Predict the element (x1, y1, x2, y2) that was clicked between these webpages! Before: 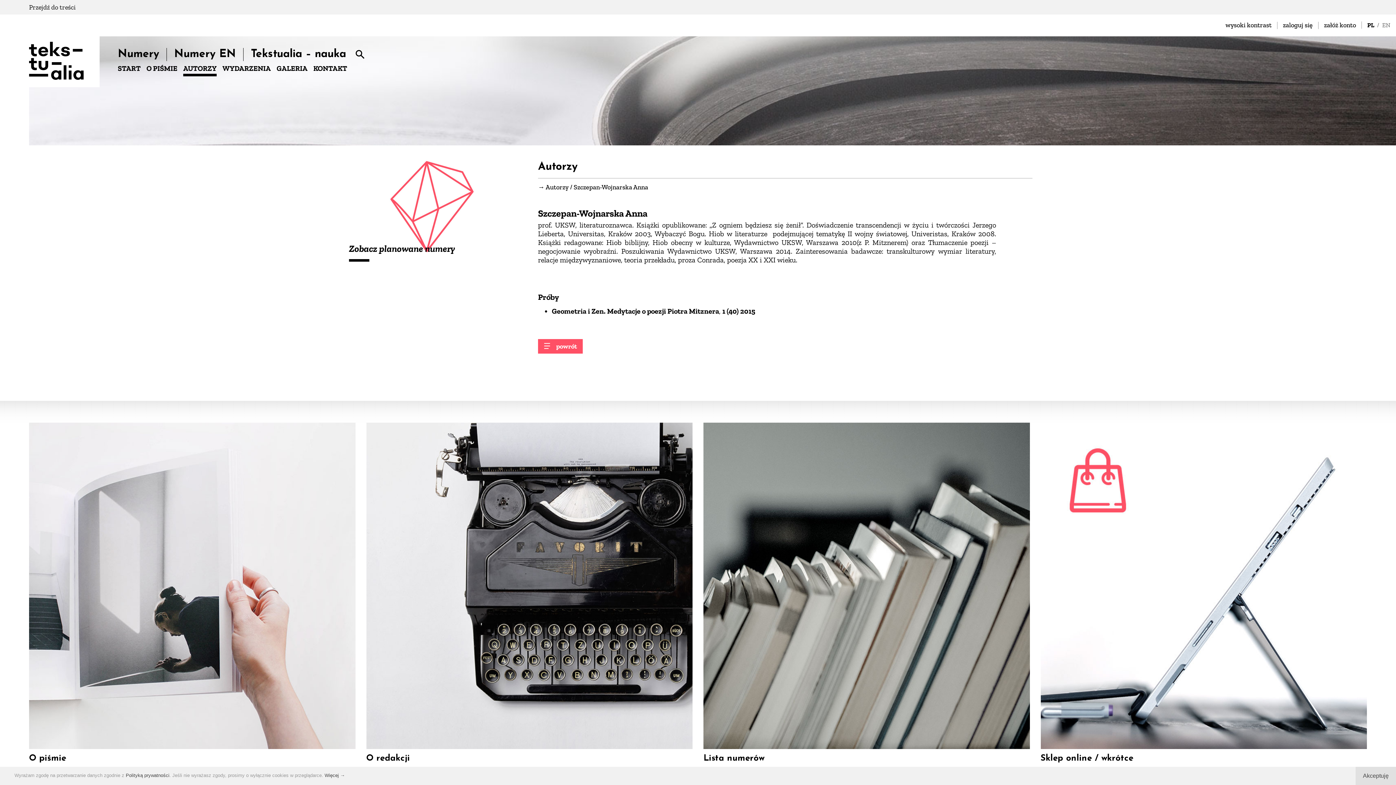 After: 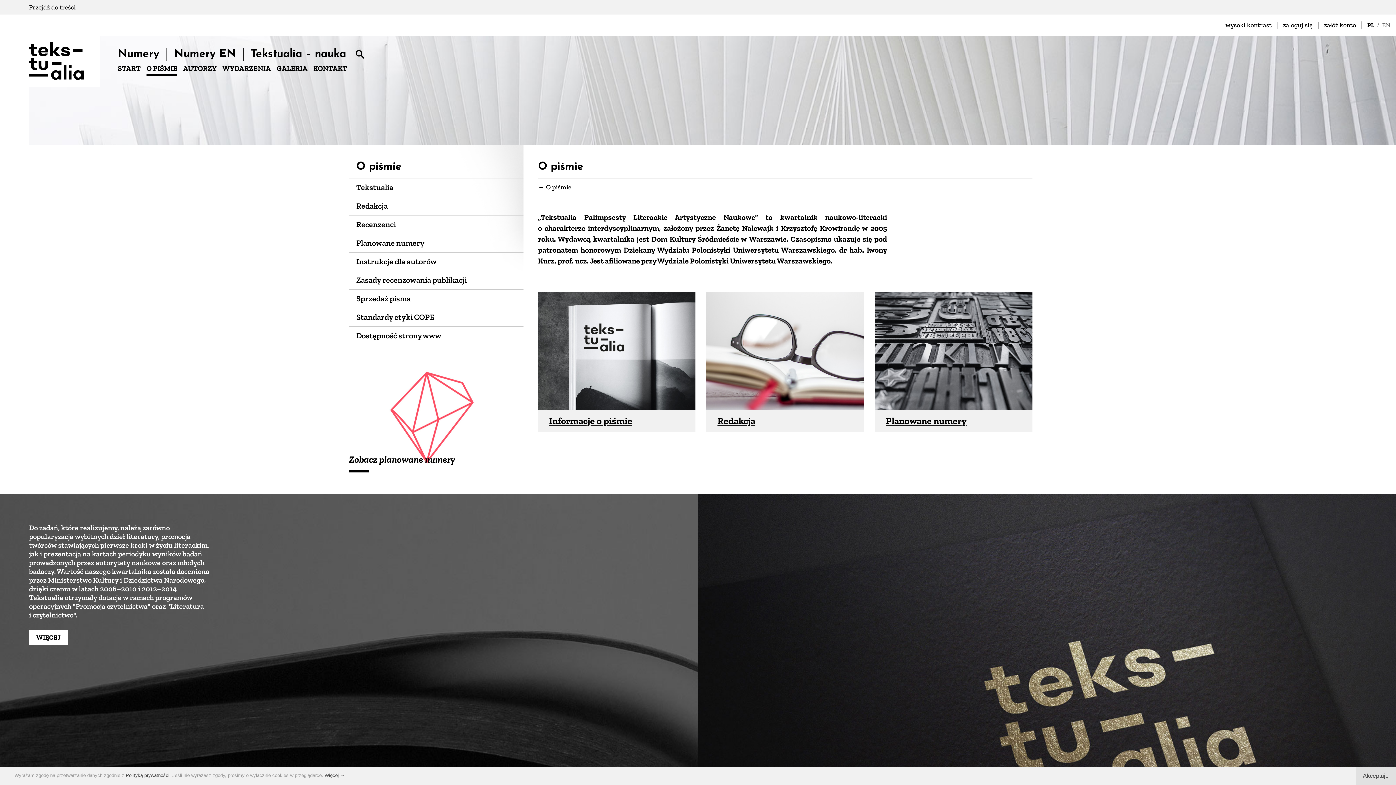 Action: bbox: (29, 422, 355, 749)